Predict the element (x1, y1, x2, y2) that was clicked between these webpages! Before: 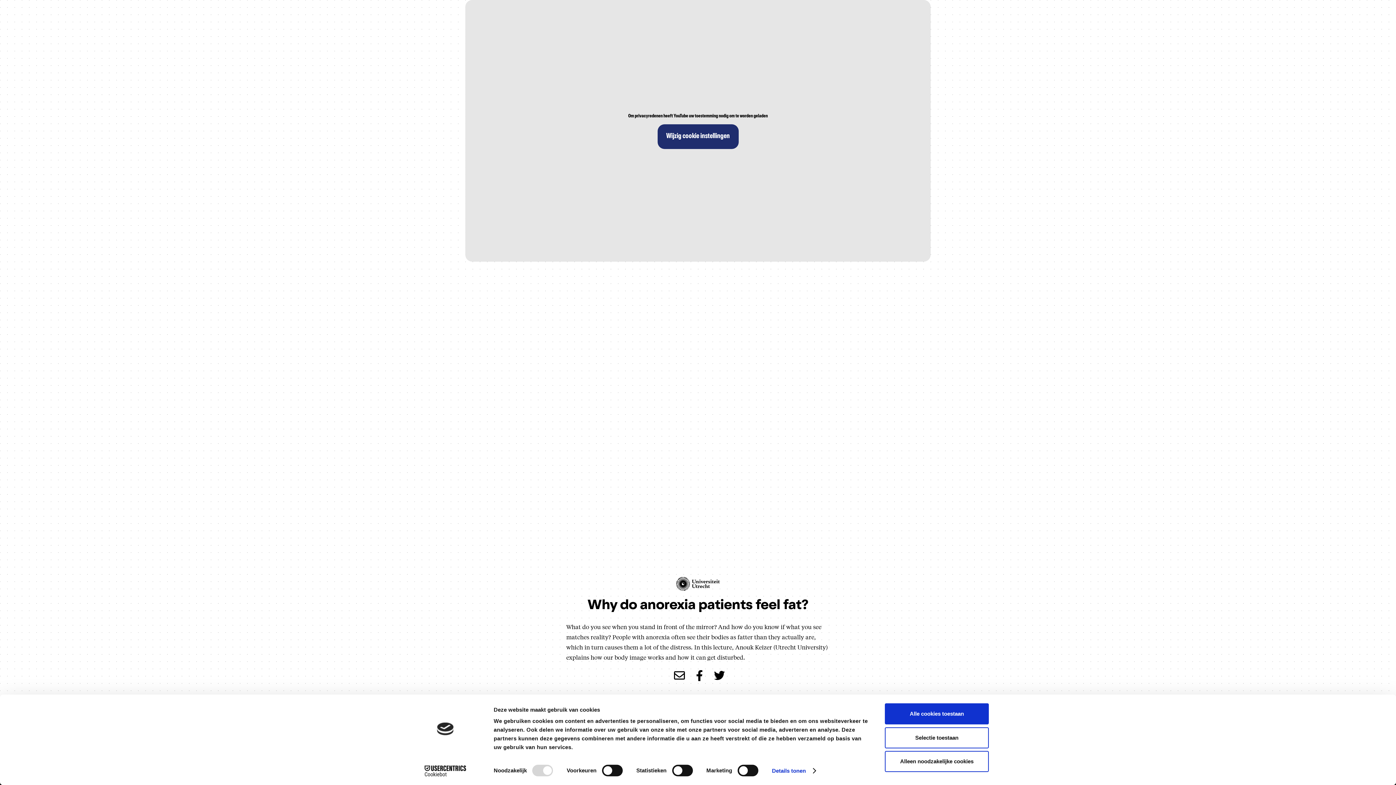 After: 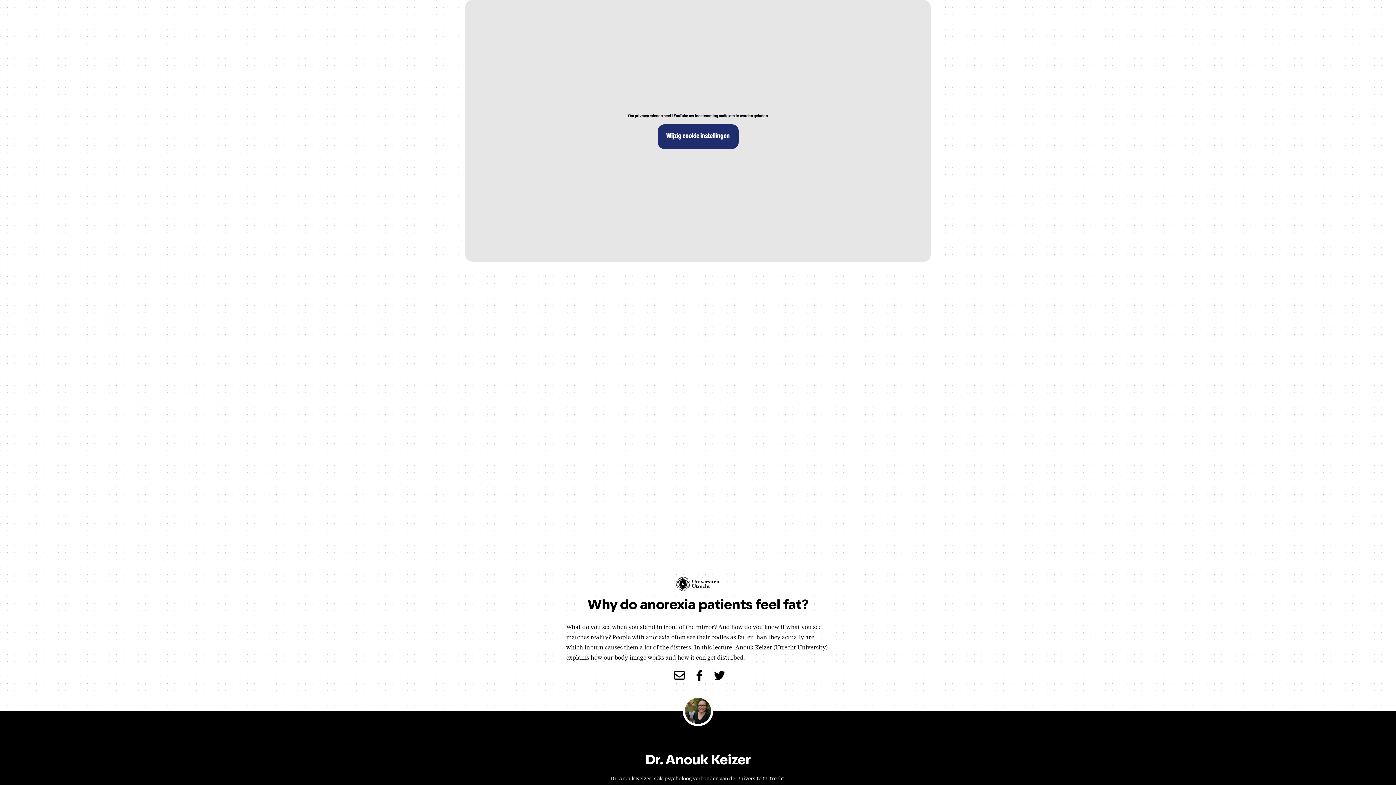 Action: bbox: (885, 727, 989, 748) label: Selectie toestaan